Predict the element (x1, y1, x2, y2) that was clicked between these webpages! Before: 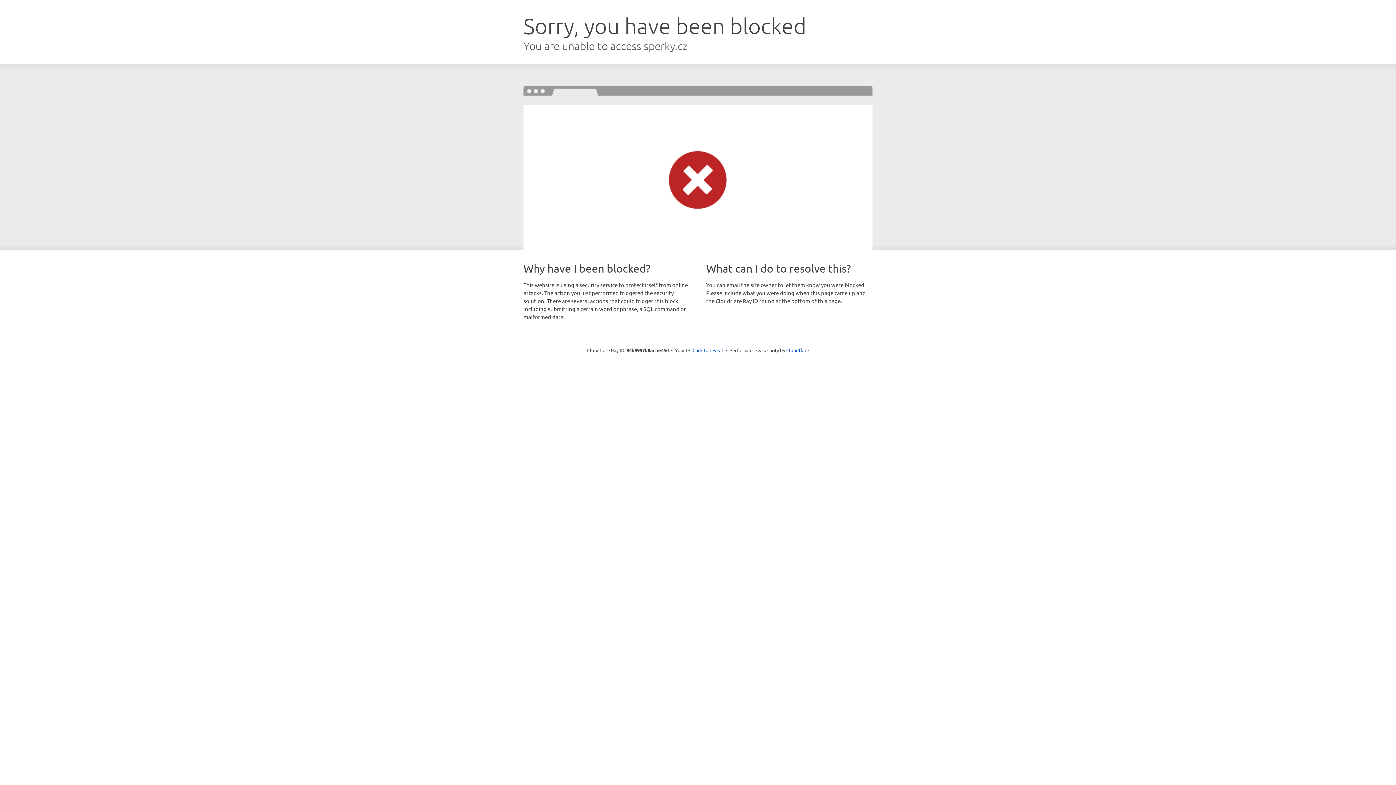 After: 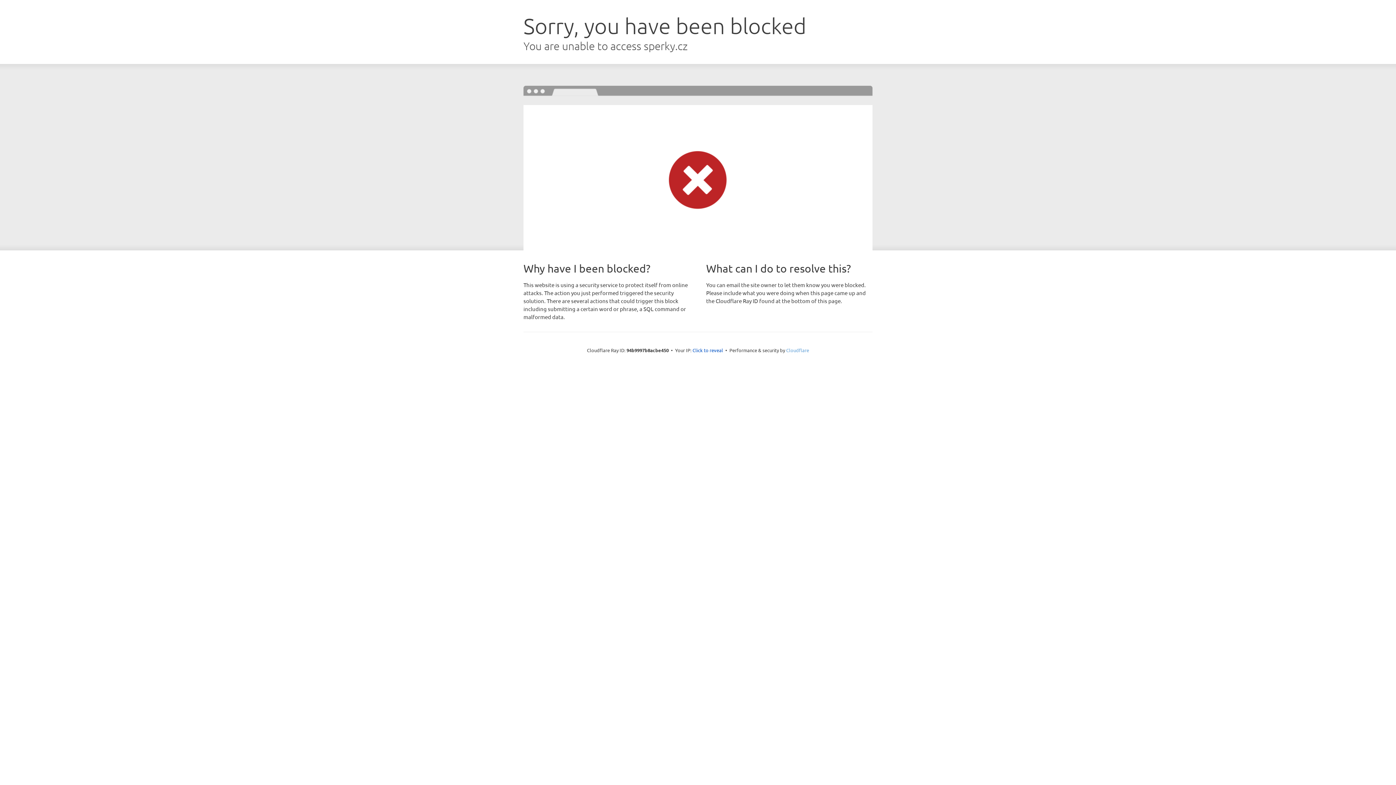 Action: label: Cloudflare bbox: (786, 347, 809, 353)